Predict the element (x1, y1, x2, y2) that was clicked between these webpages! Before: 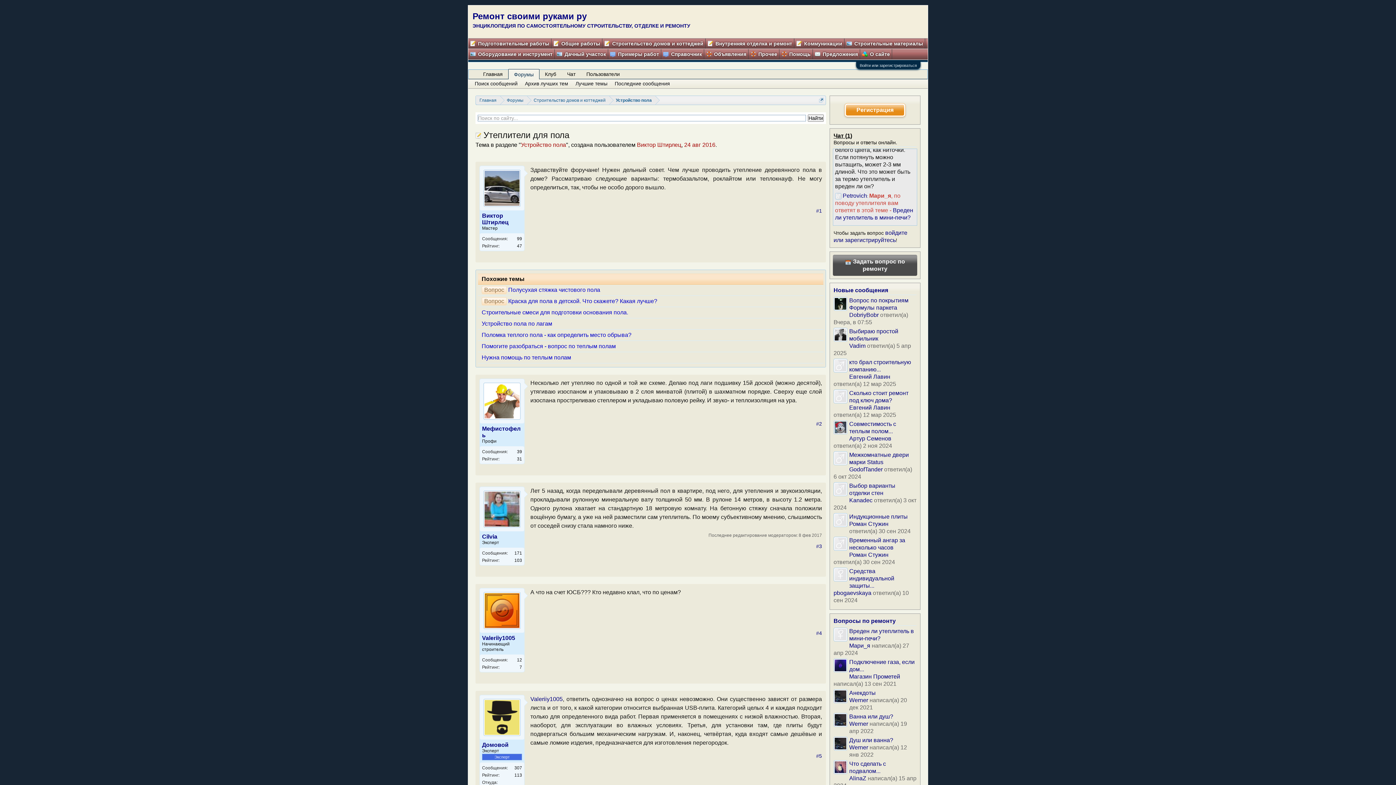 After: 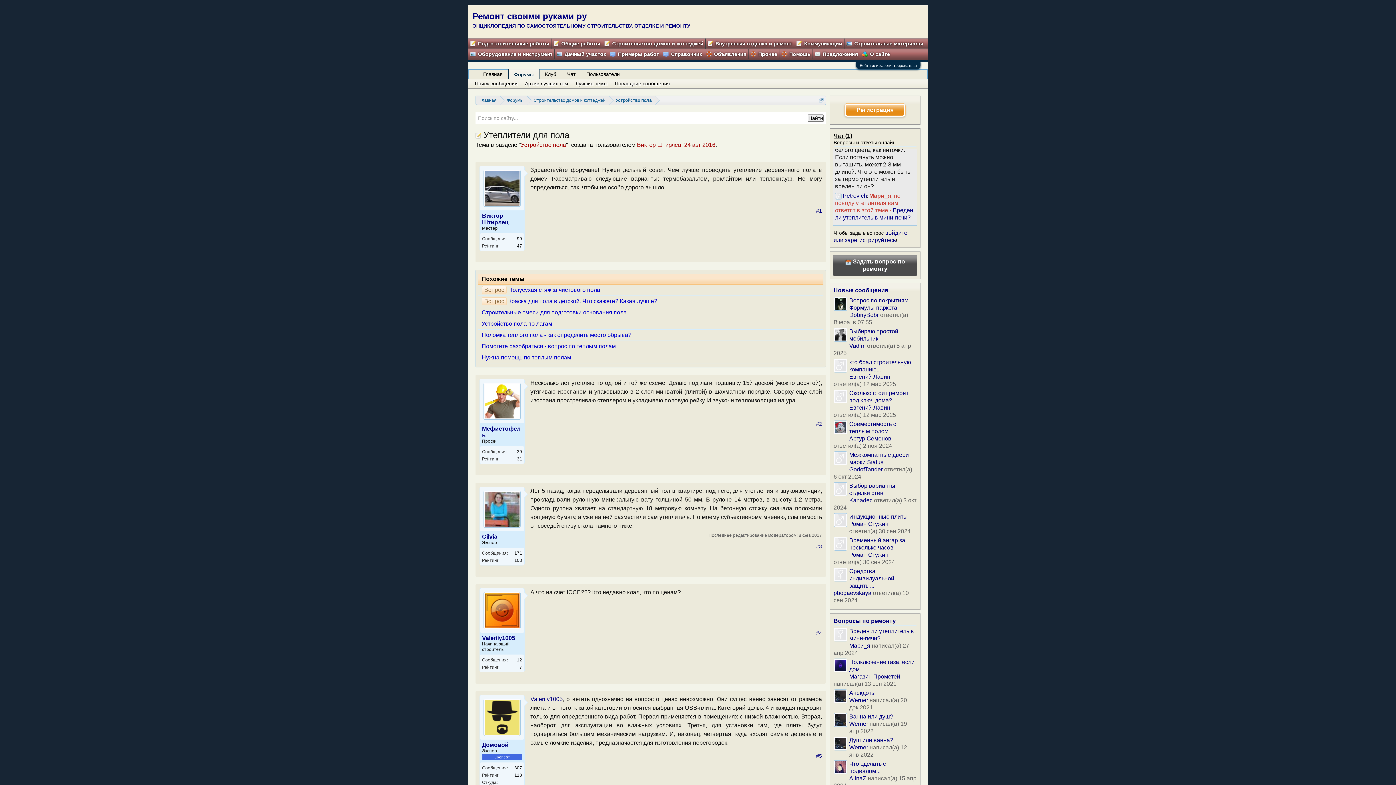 Action: bbox: (833, 389, 847, 405)